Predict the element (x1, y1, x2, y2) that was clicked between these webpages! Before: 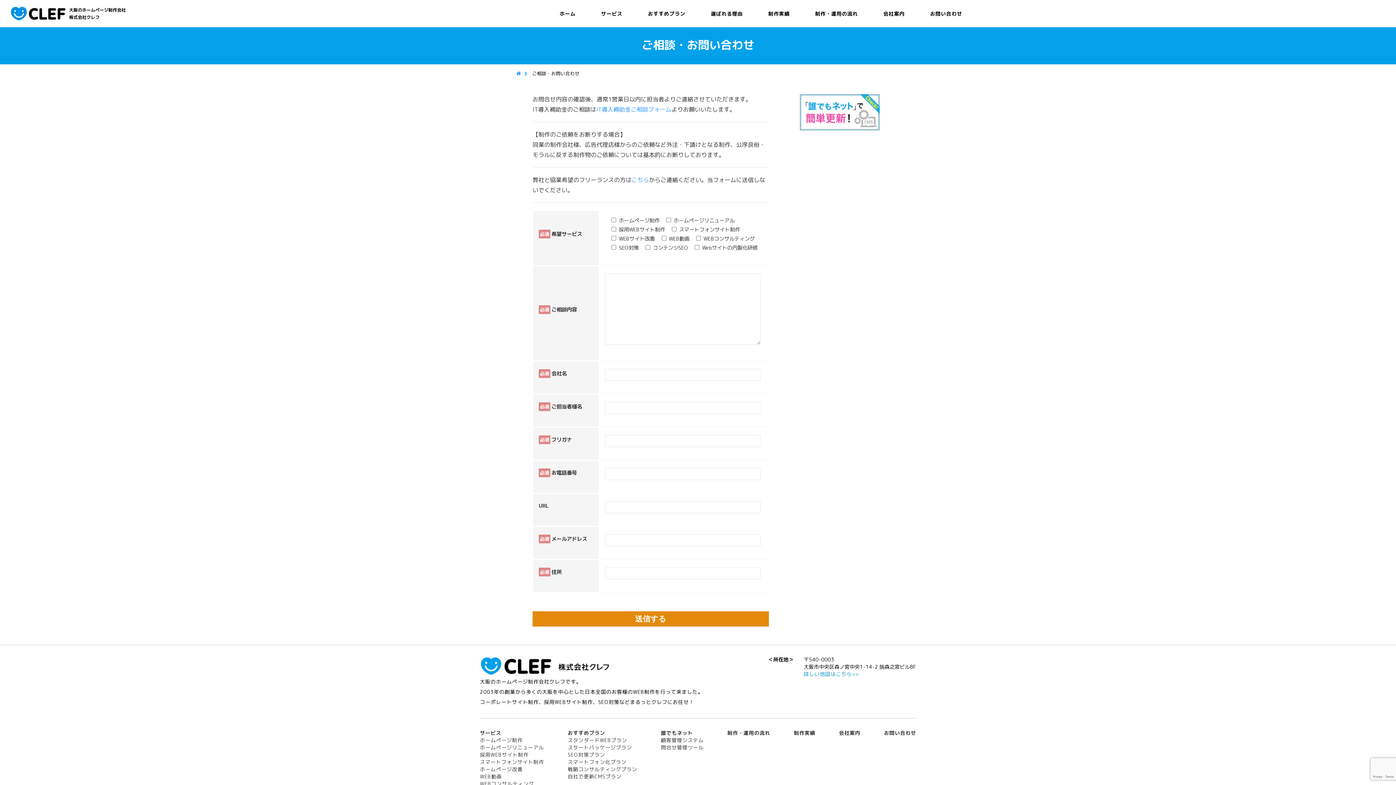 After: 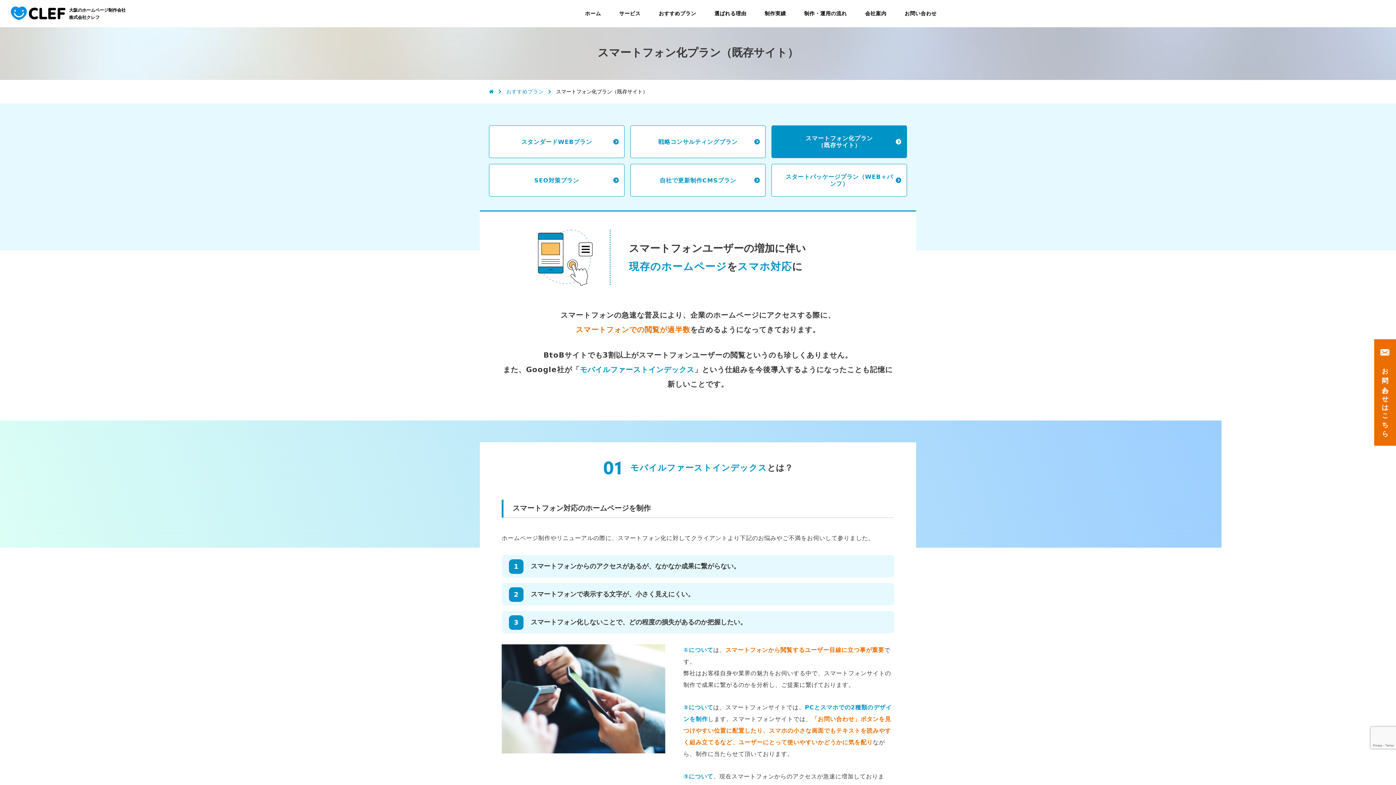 Action: bbox: (567, 758, 626, 765) label: スマートフォン化プラン